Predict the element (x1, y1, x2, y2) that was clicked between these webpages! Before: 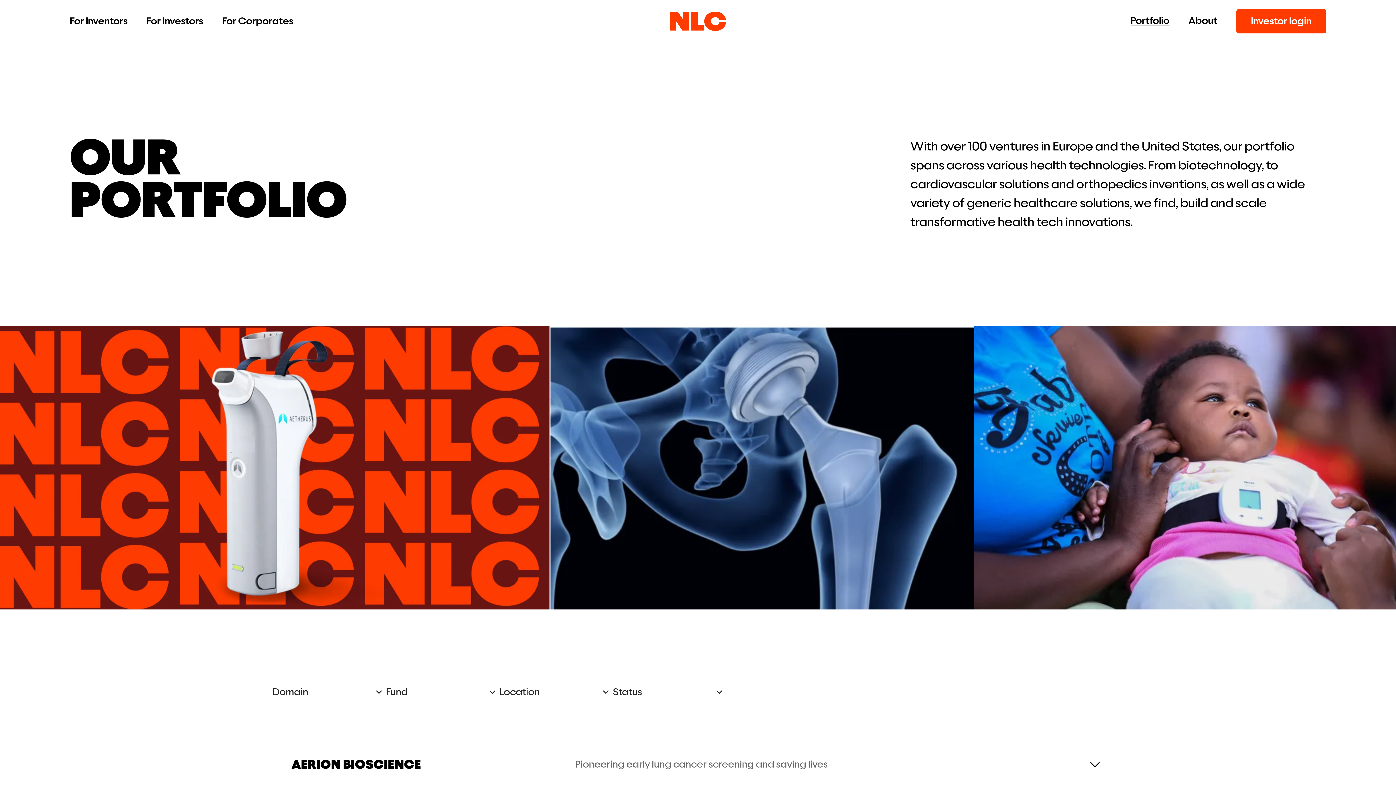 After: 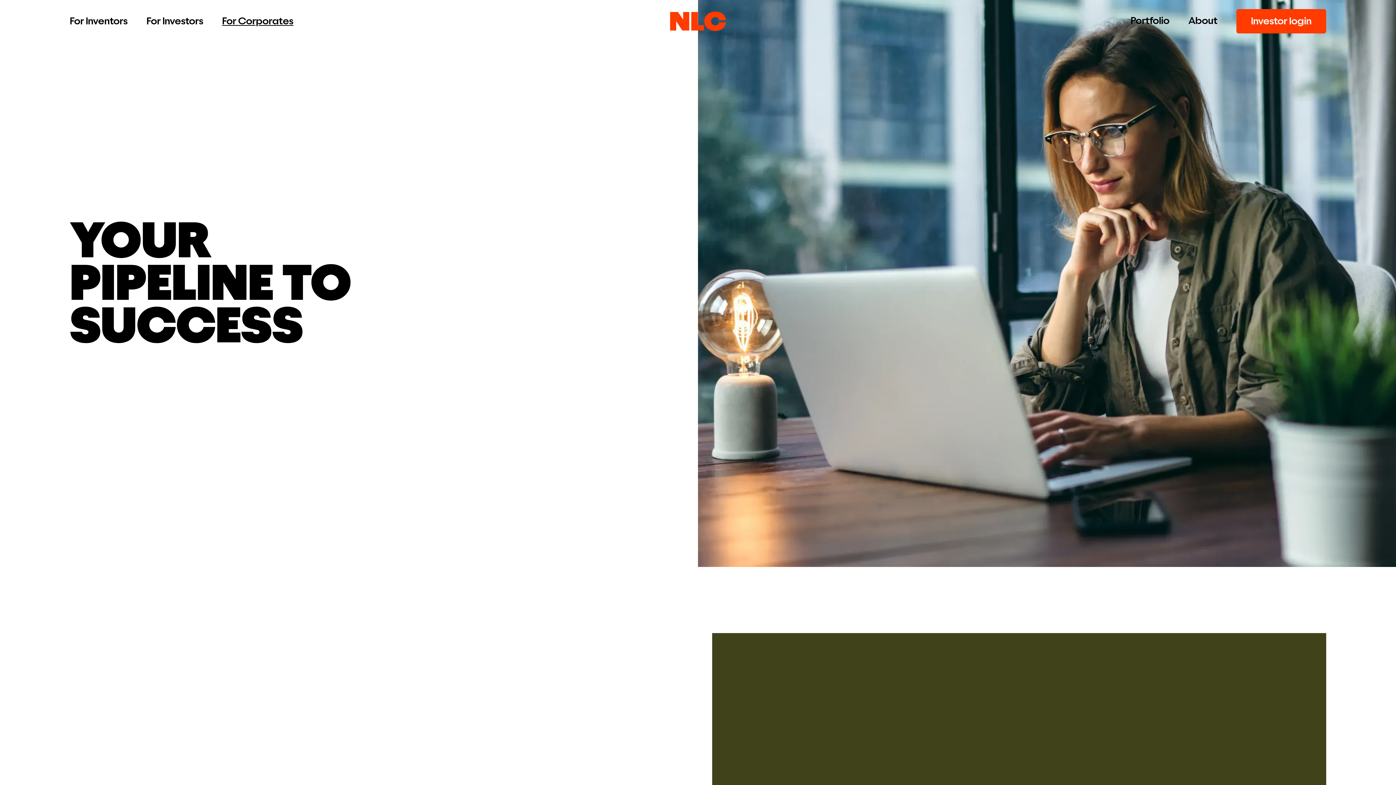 Action: label: For Corporates bbox: (212, 9, 302, 33)